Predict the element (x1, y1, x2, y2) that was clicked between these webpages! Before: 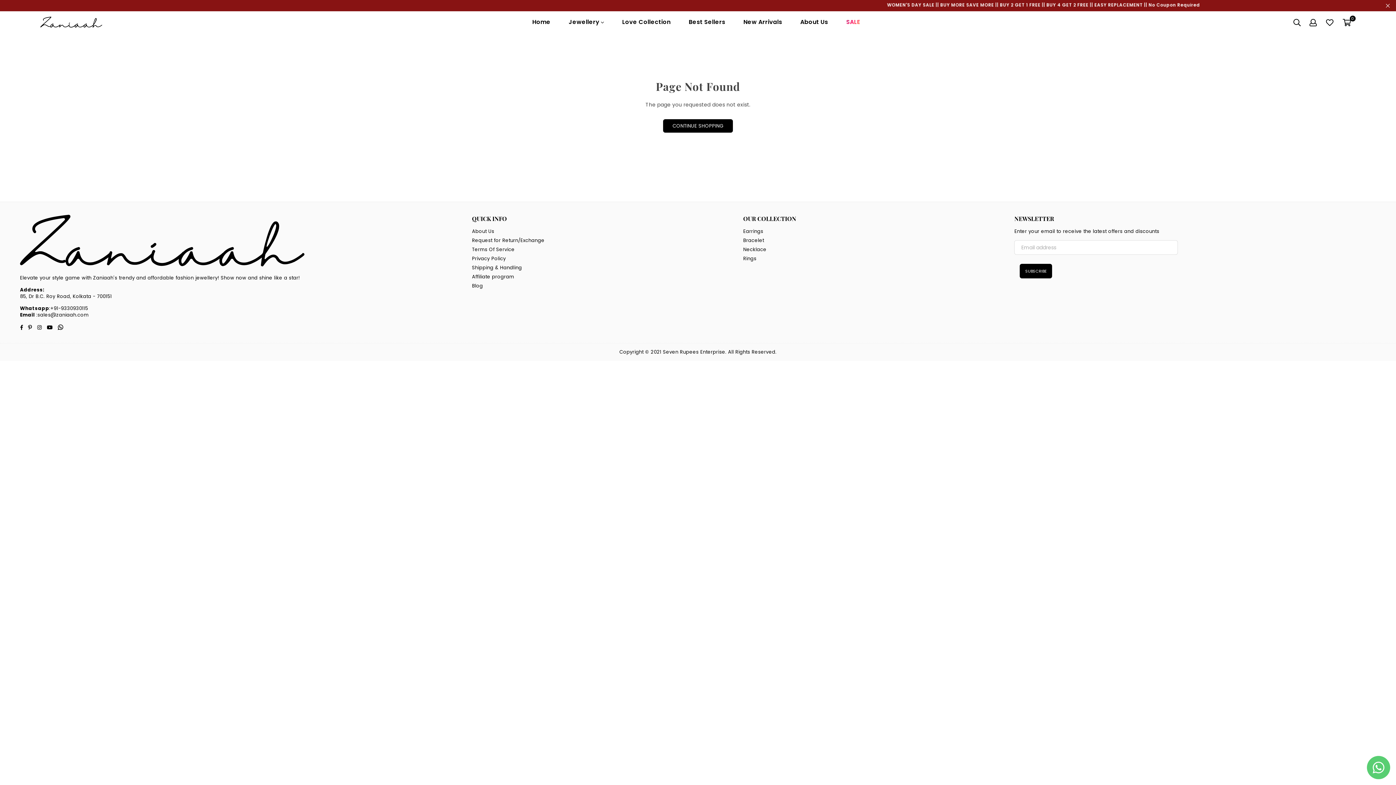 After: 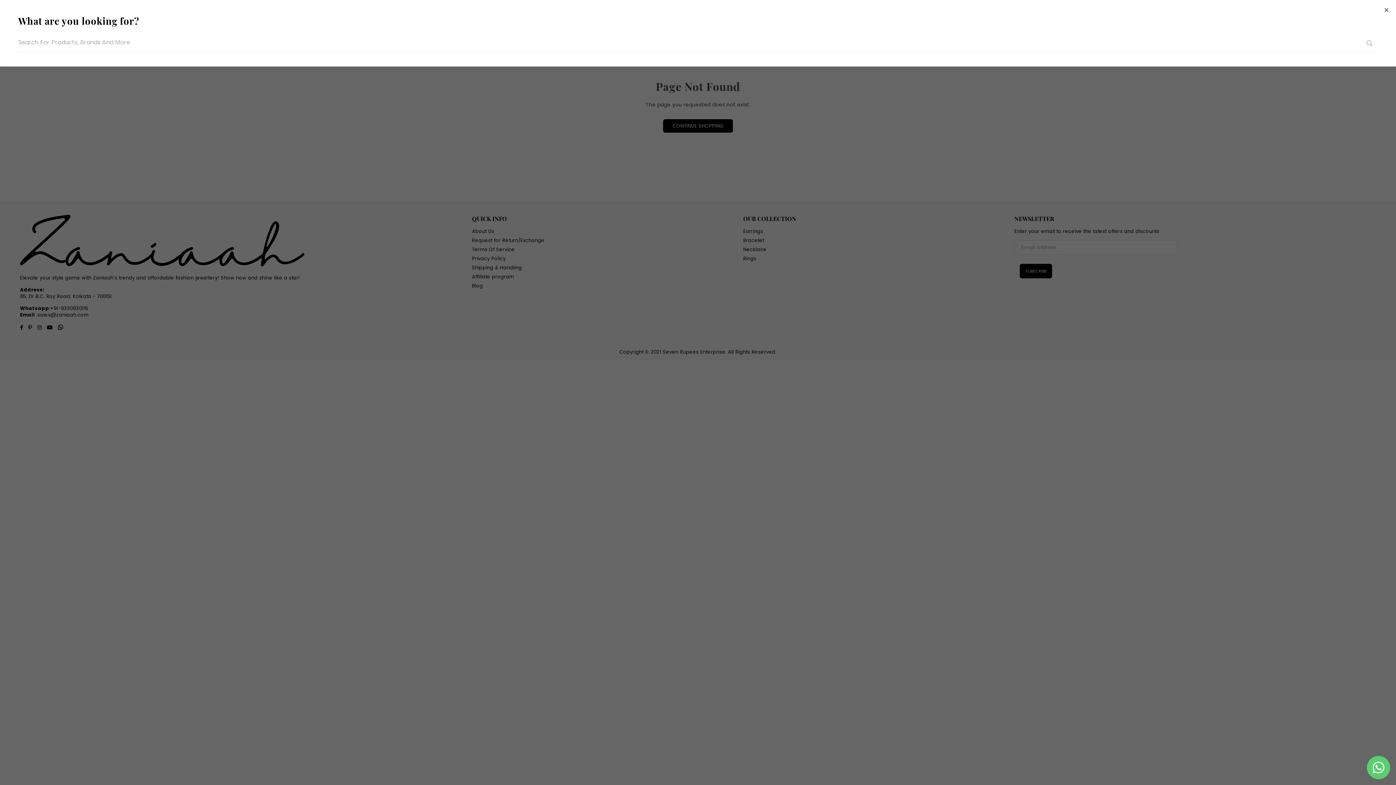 Action: bbox: (1289, 16, 1305, 27)